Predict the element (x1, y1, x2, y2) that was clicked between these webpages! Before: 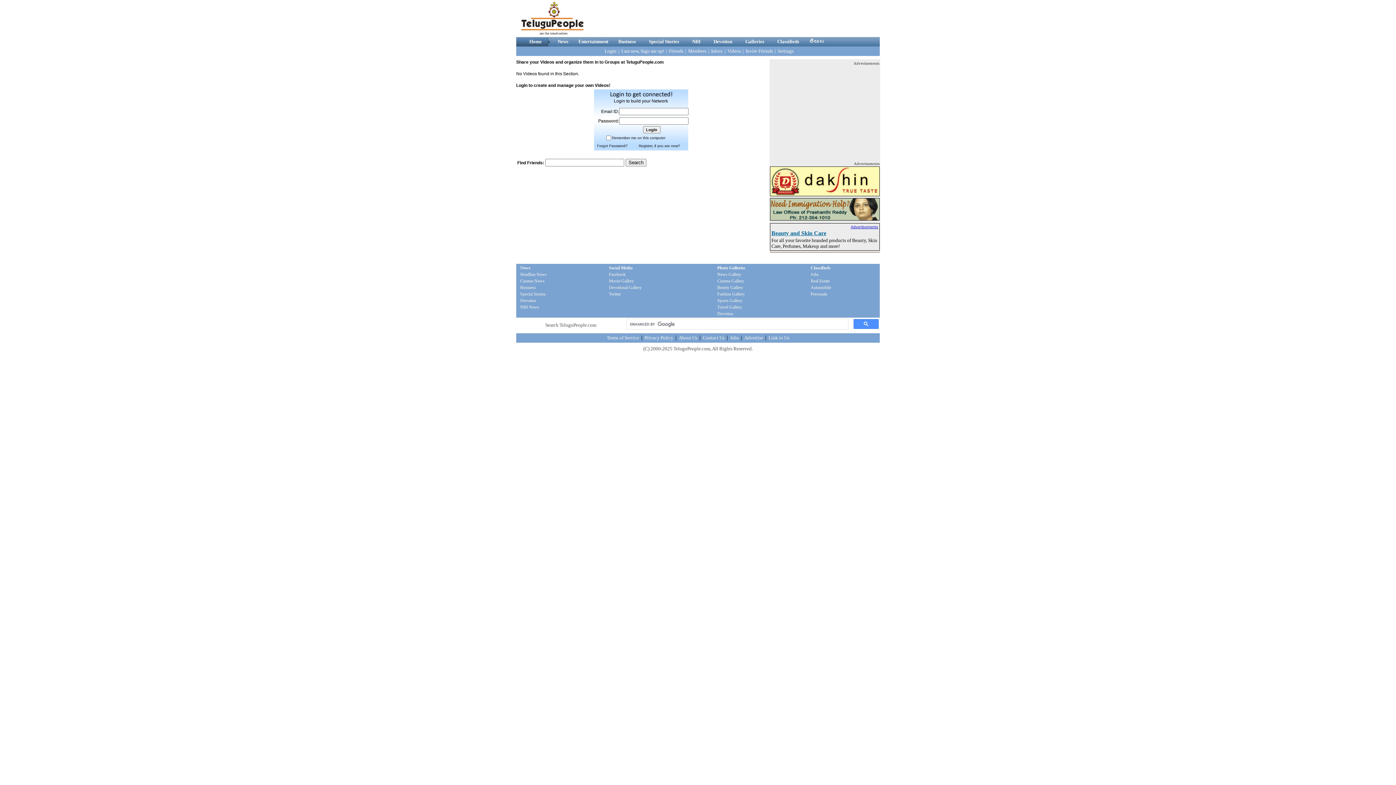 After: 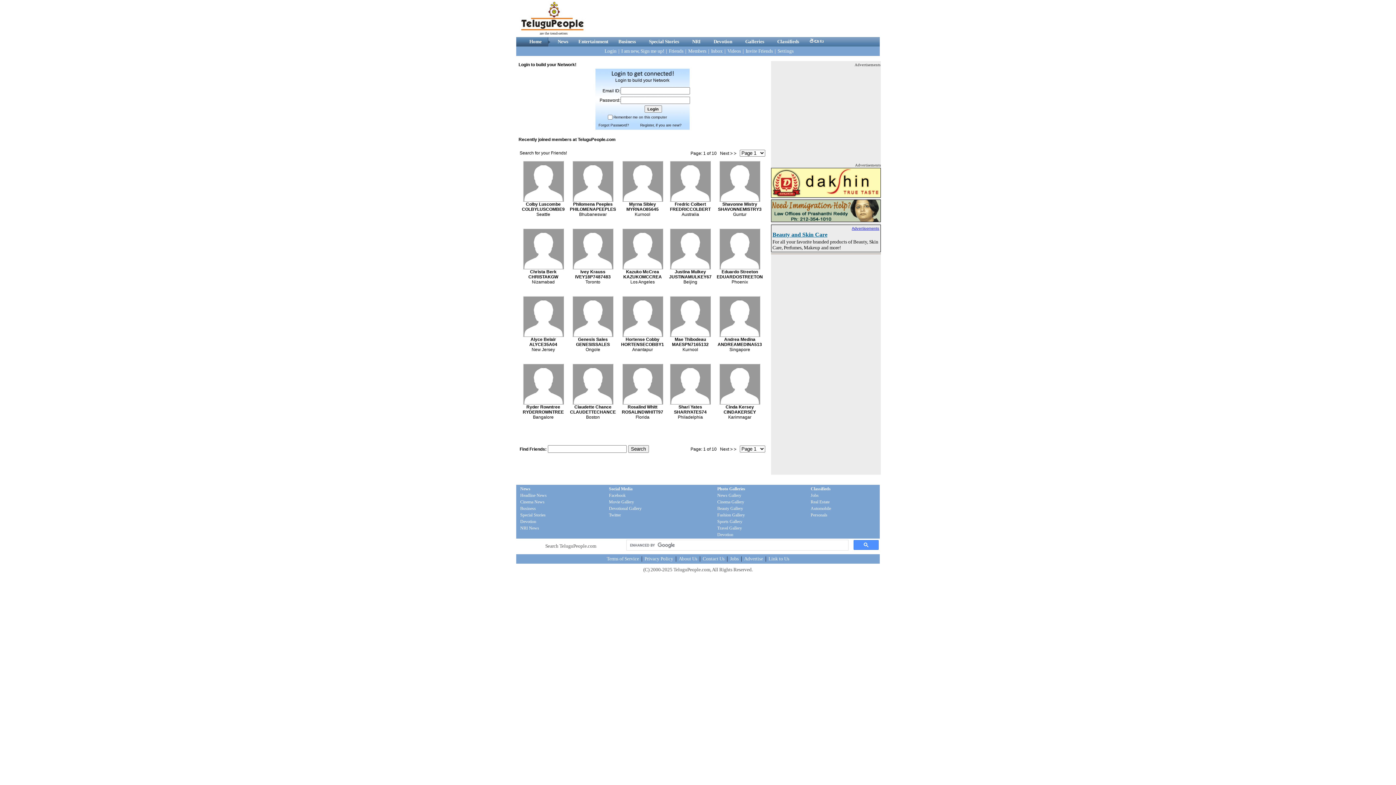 Action: label: Members bbox: (687, 48, 707, 53)